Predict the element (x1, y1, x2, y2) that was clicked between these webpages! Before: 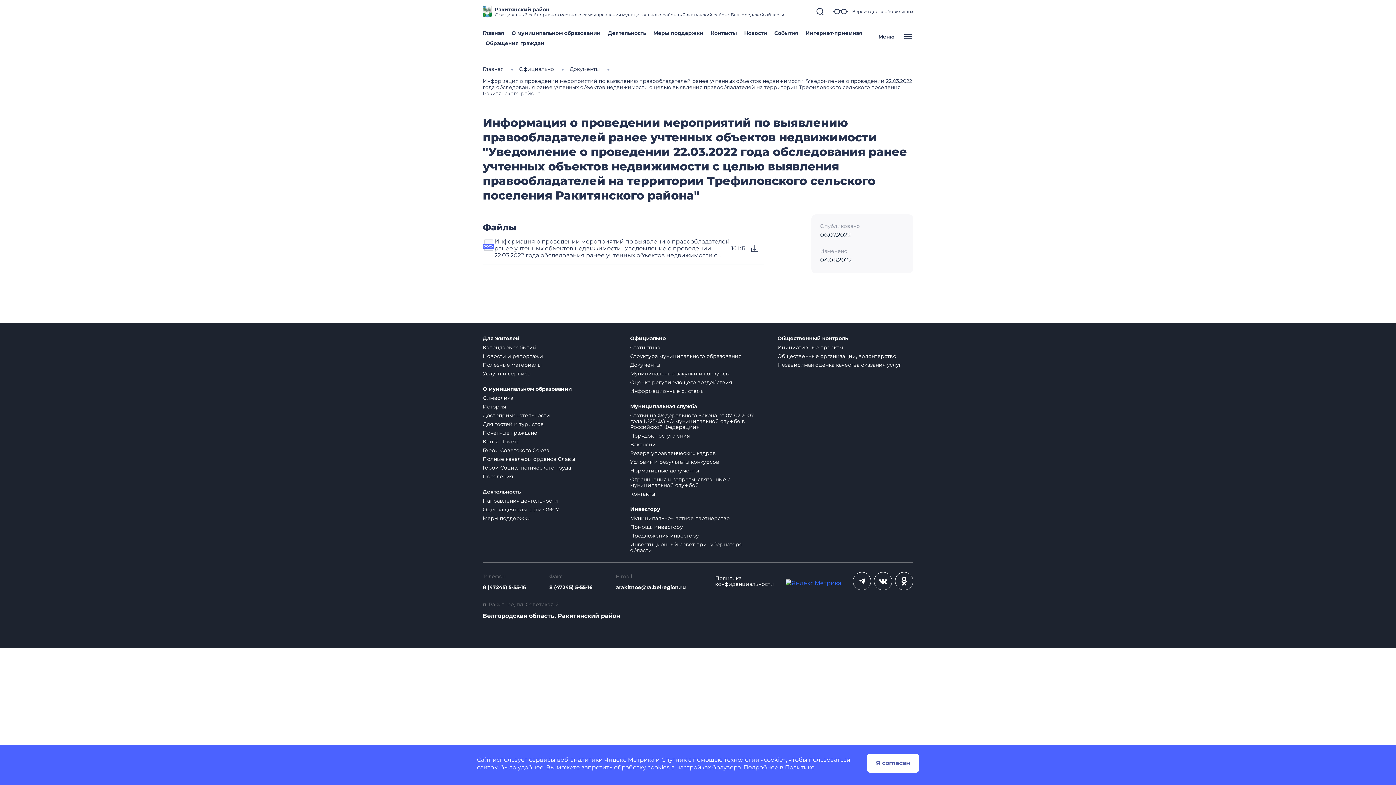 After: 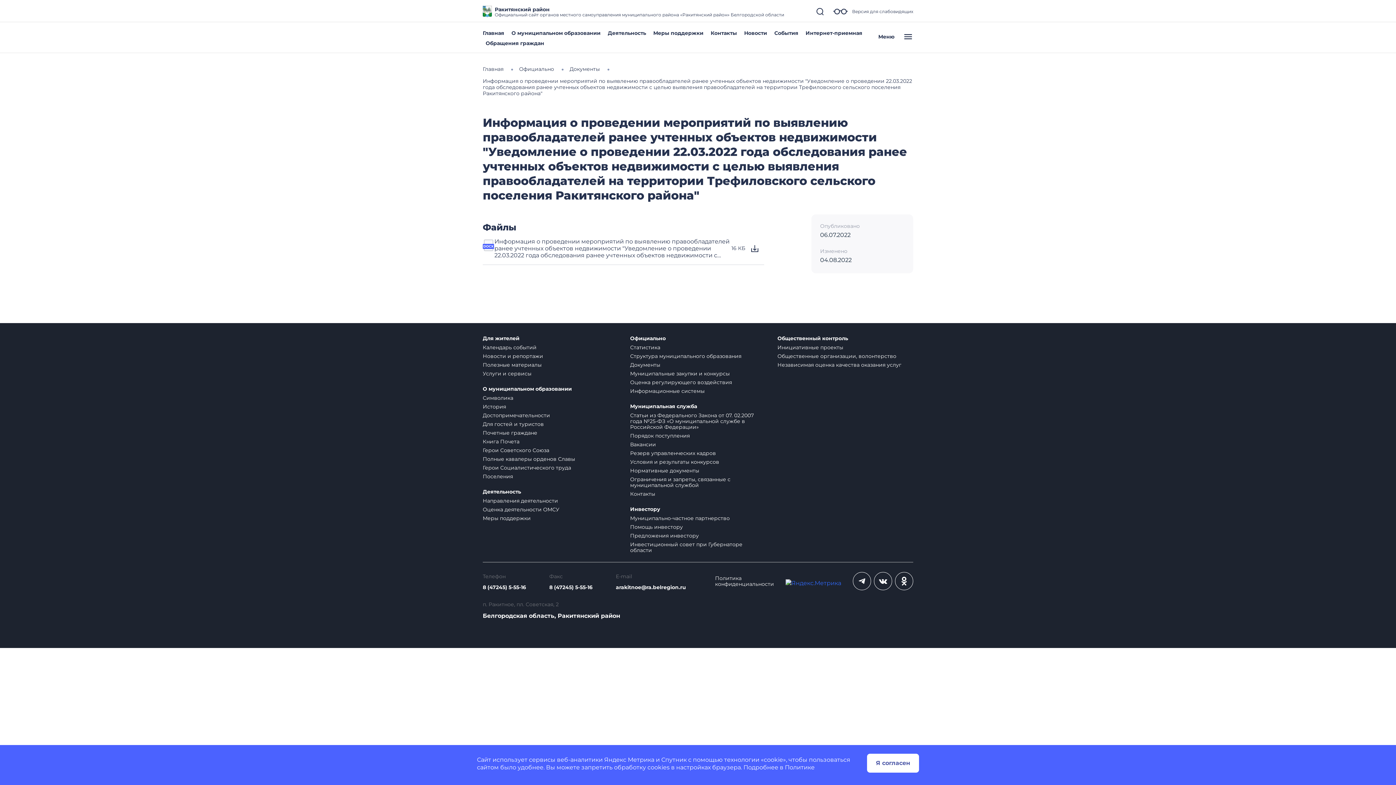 Action: bbox: (482, 238, 494, 258)